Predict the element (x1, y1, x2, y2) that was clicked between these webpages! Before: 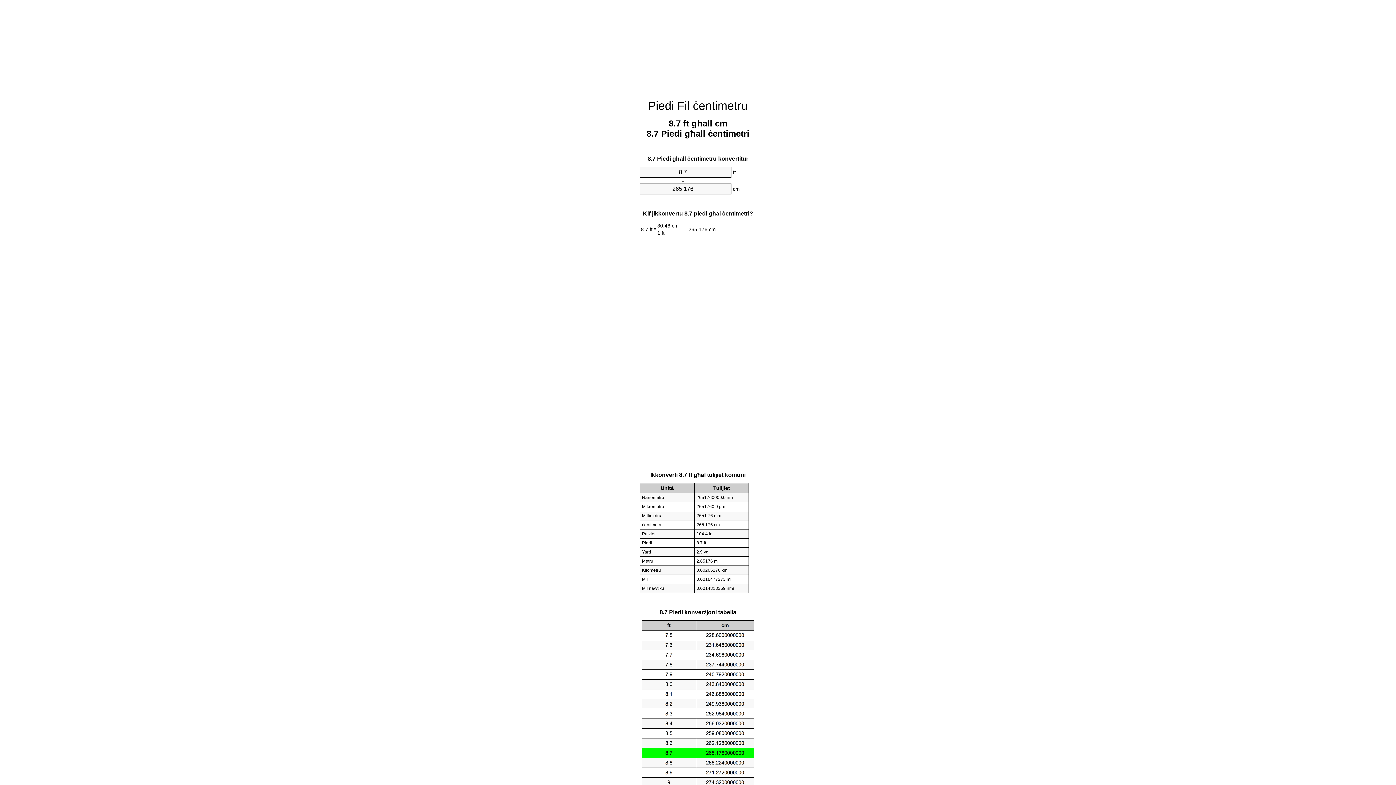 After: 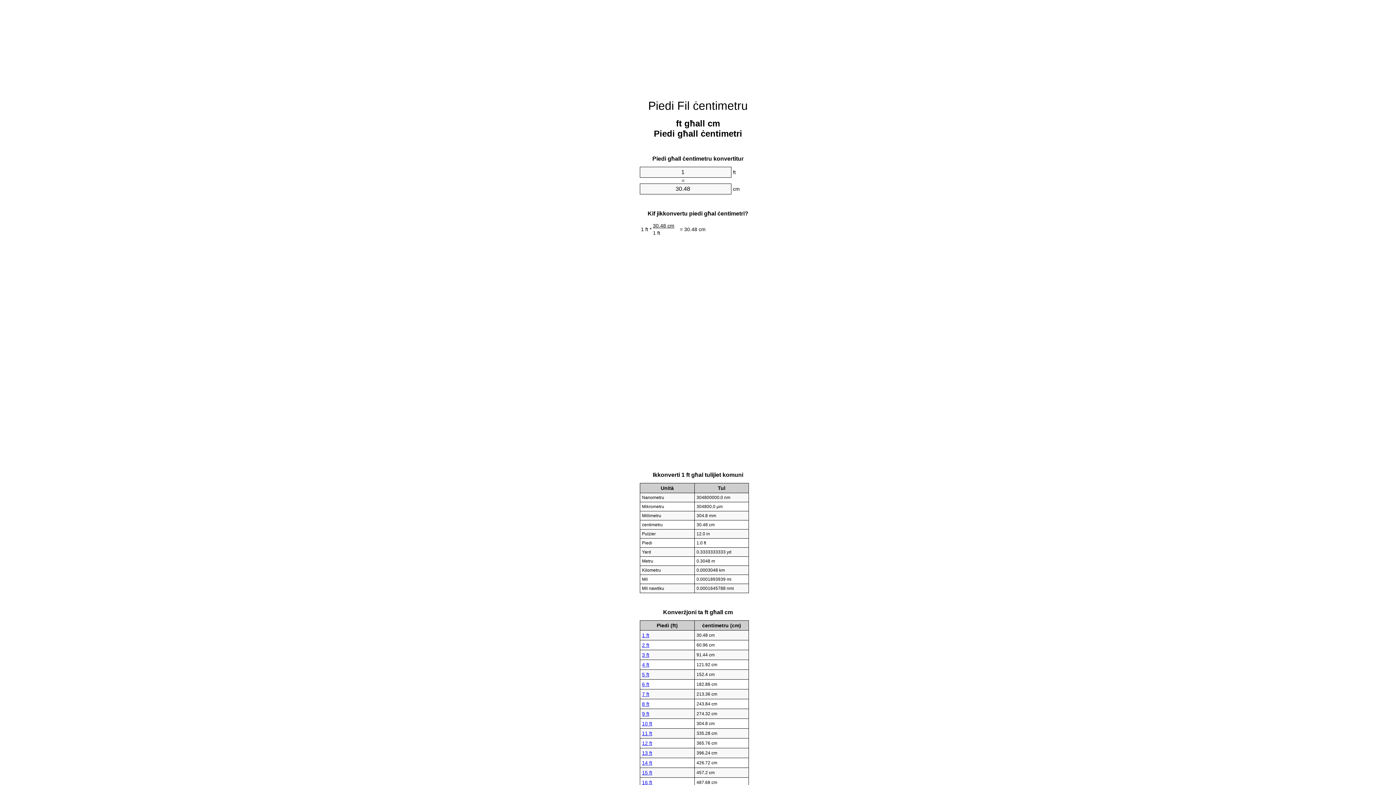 Action: bbox: (648, 99, 748, 112) label: Piedi Fil ċentimetru